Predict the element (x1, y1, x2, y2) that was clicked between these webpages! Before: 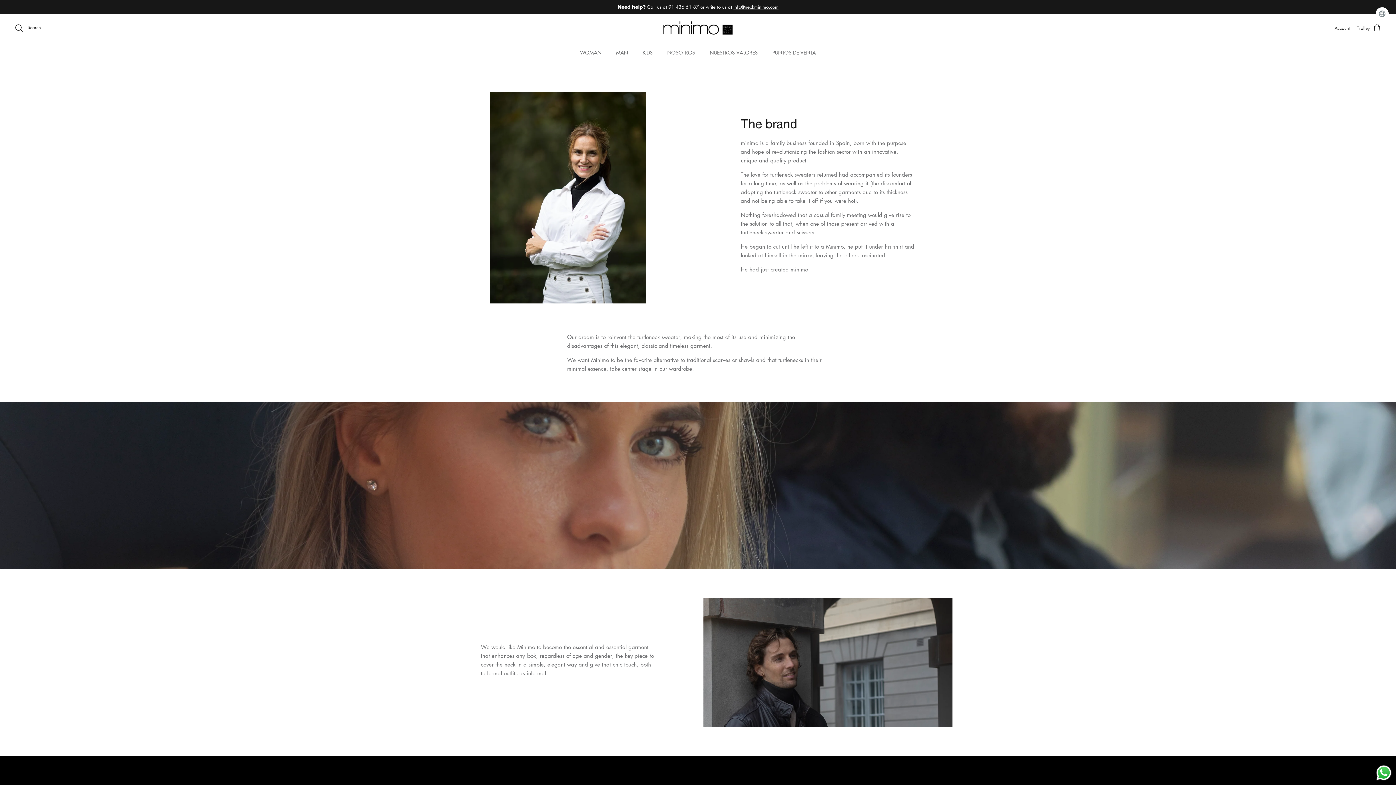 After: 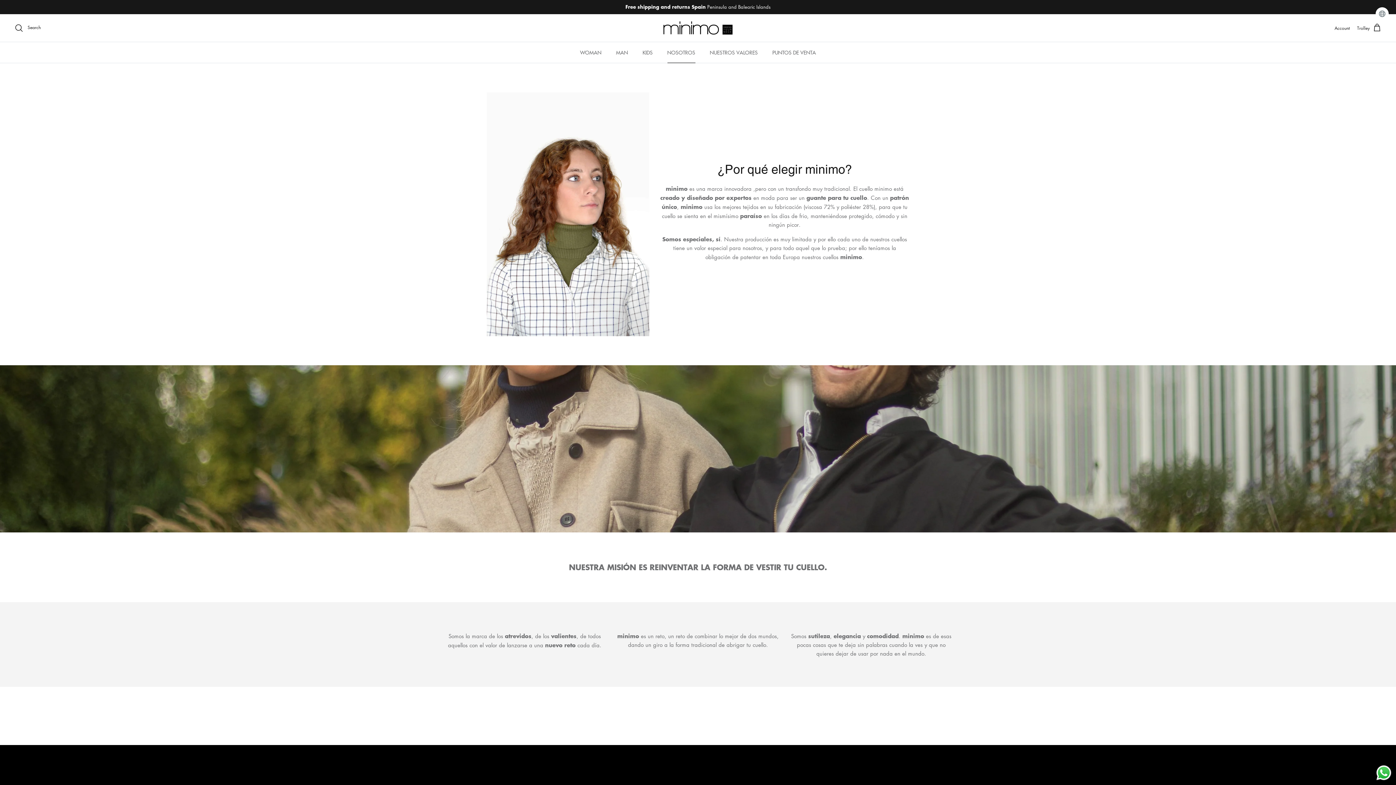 Action: bbox: (660, 42, 702, 63) label: NOSOTROS